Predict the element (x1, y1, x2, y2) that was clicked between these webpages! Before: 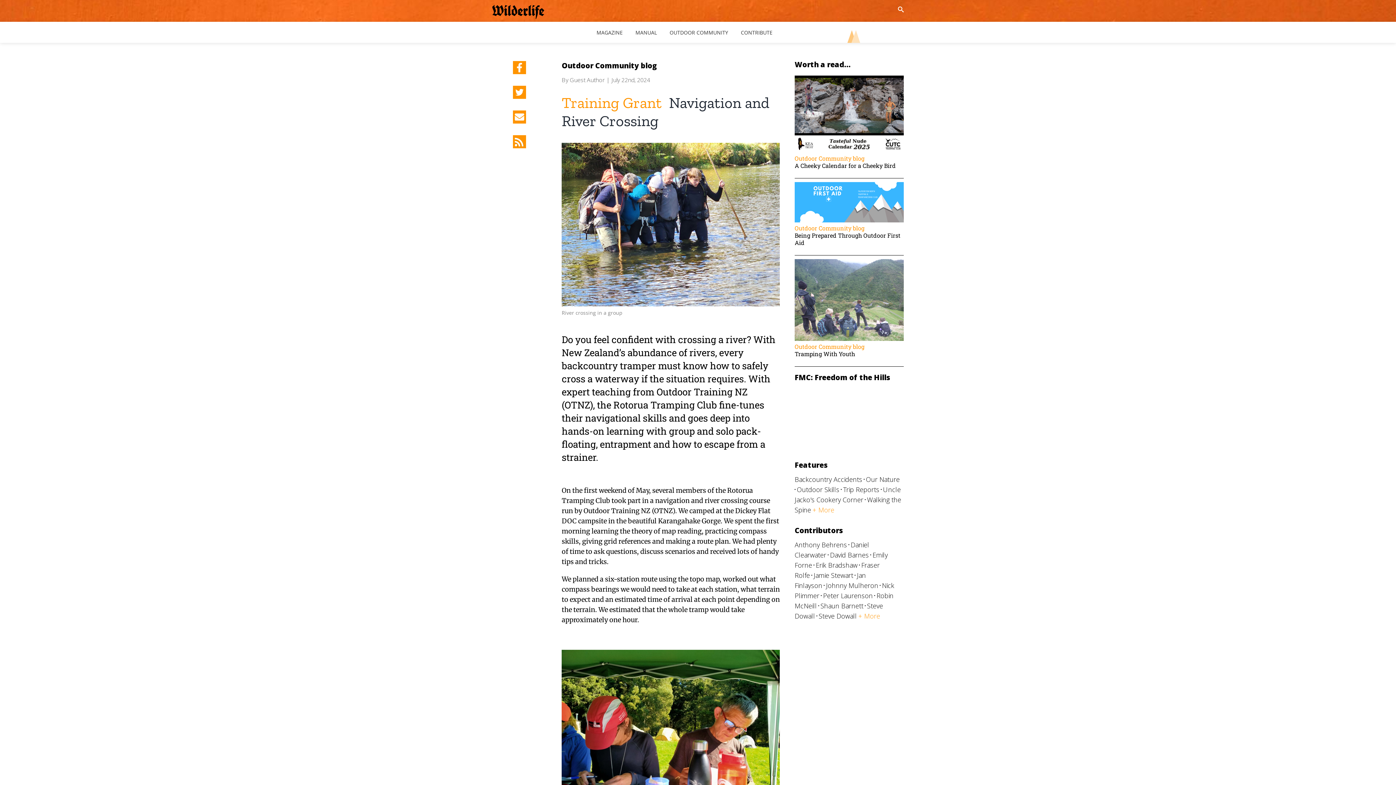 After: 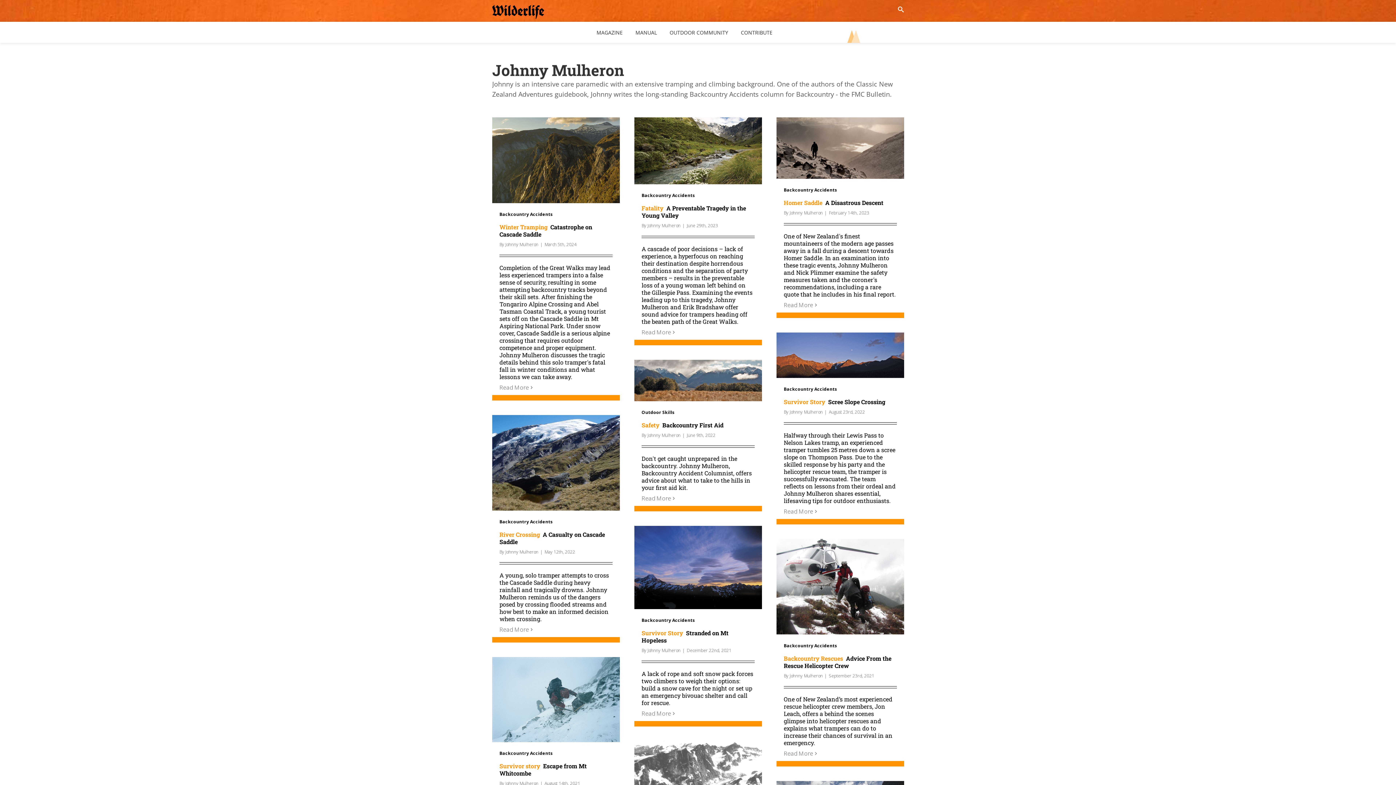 Action: label: Johnny Mulheron bbox: (826, 581, 878, 590)